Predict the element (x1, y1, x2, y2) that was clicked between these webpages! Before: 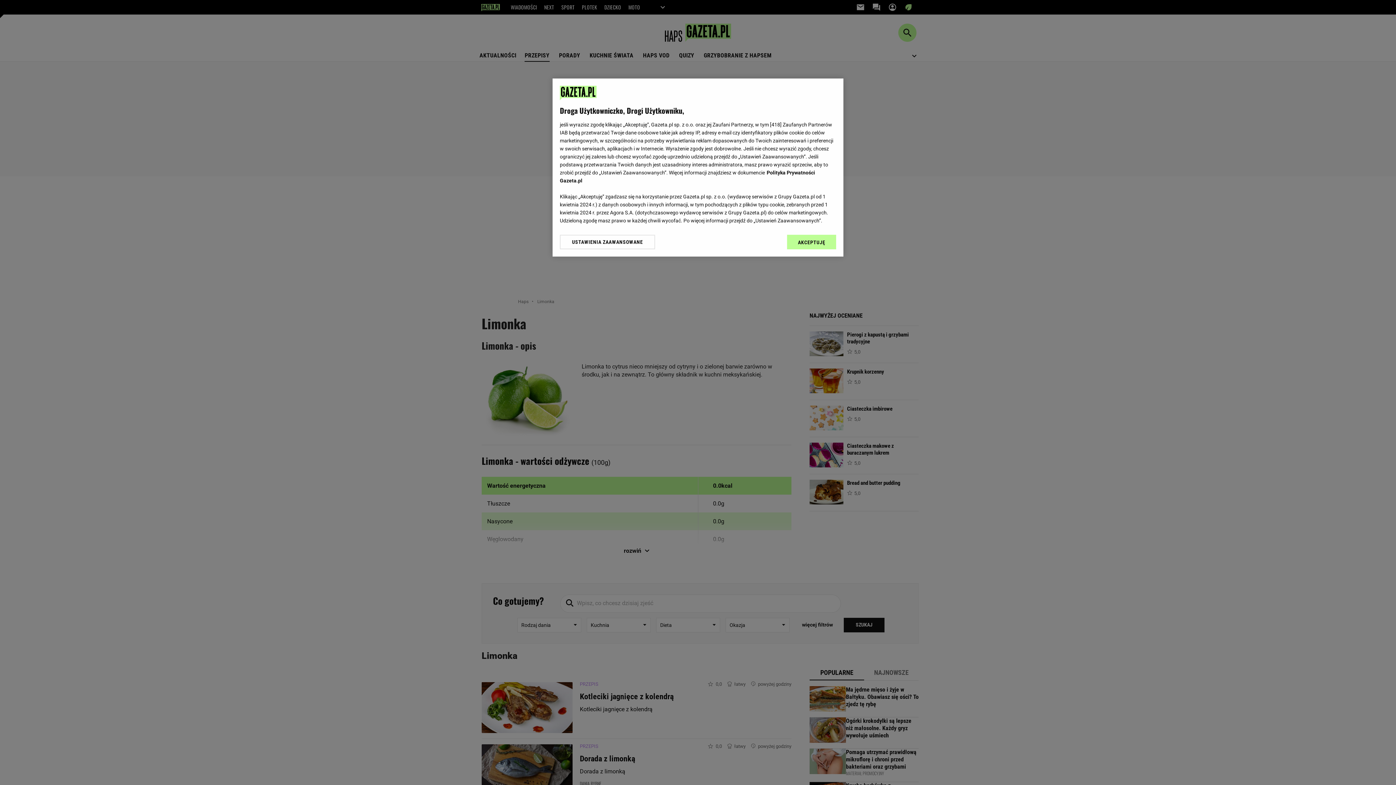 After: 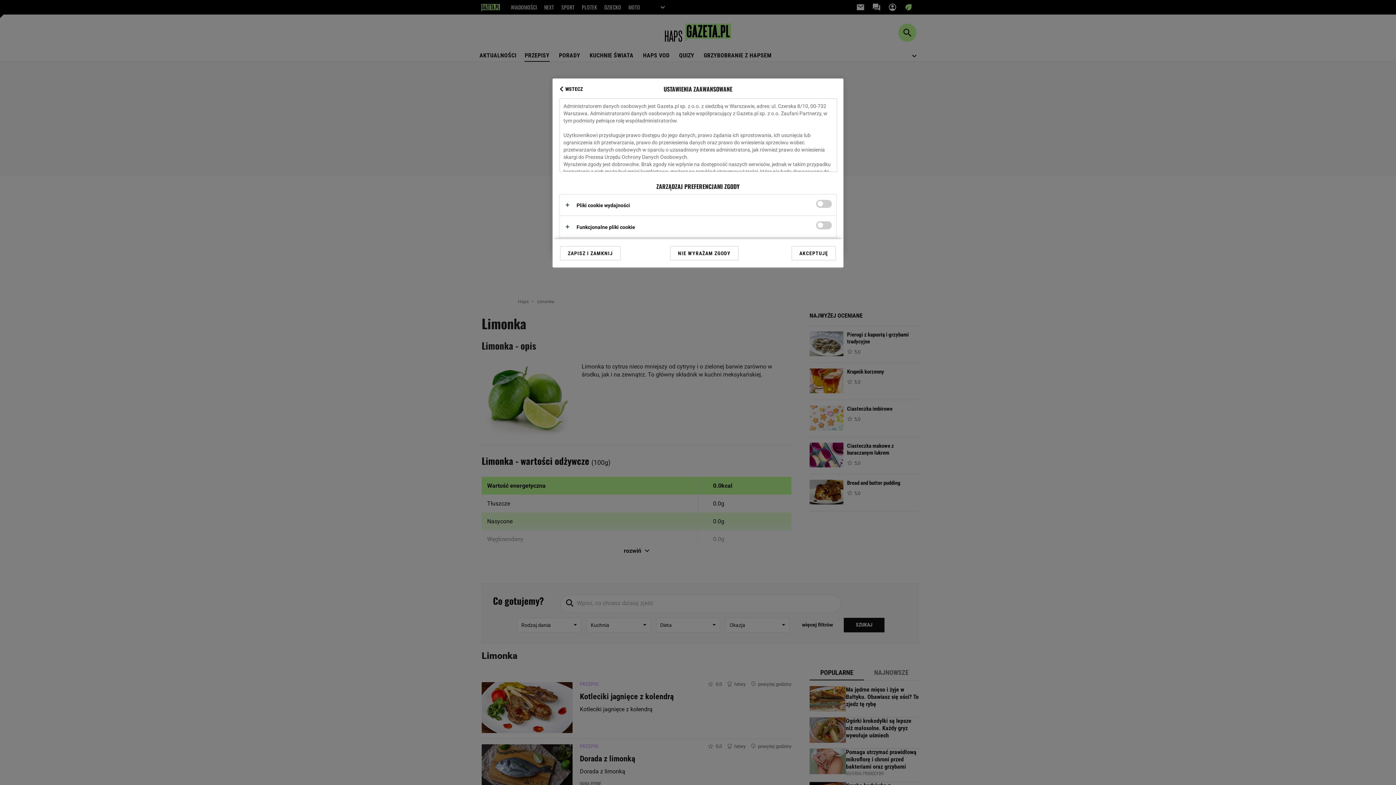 Action: bbox: (560, 234, 655, 249) label: USTAWIENIA ZAAWANSOWANE